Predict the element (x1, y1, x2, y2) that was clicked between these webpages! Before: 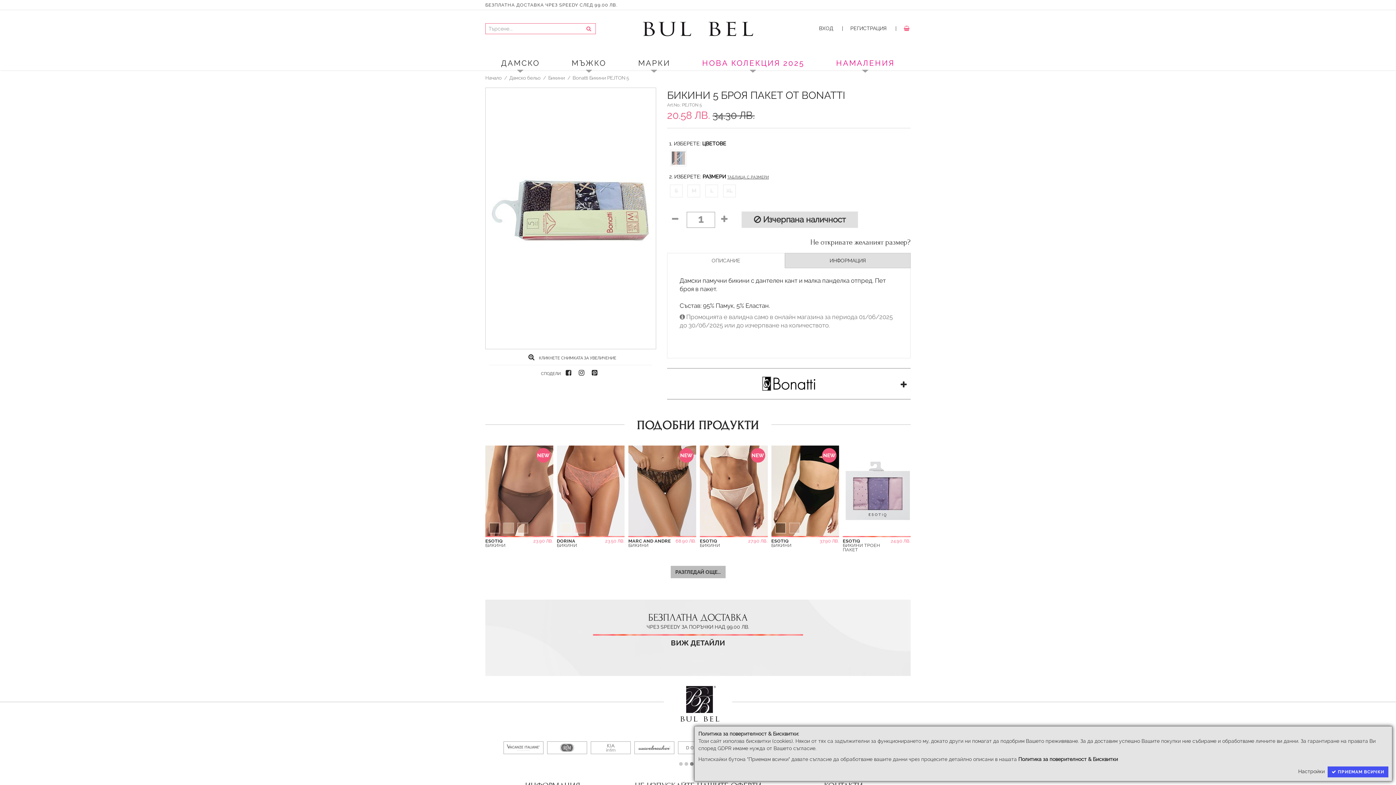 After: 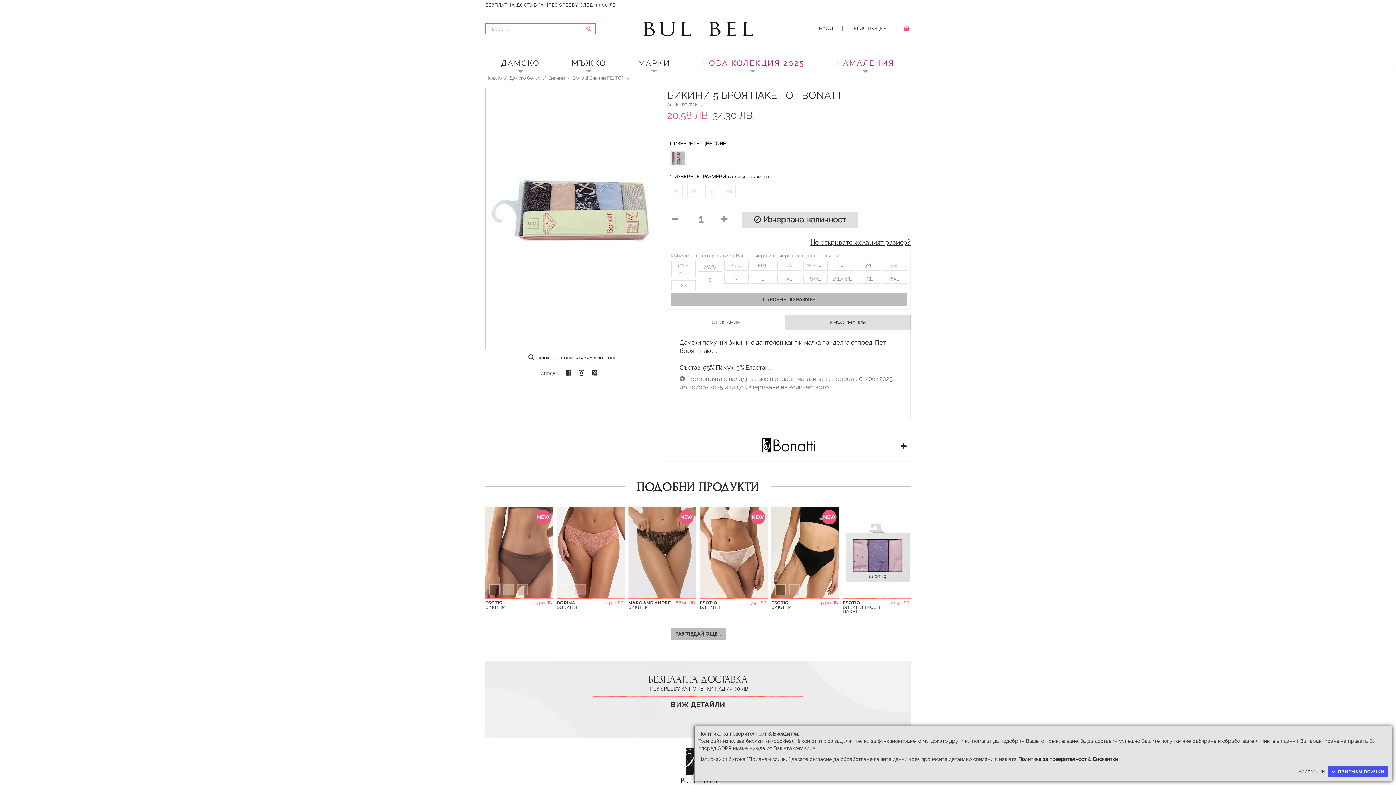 Action: label: Не откривате желаният размер? bbox: (810, 238, 910, 246)